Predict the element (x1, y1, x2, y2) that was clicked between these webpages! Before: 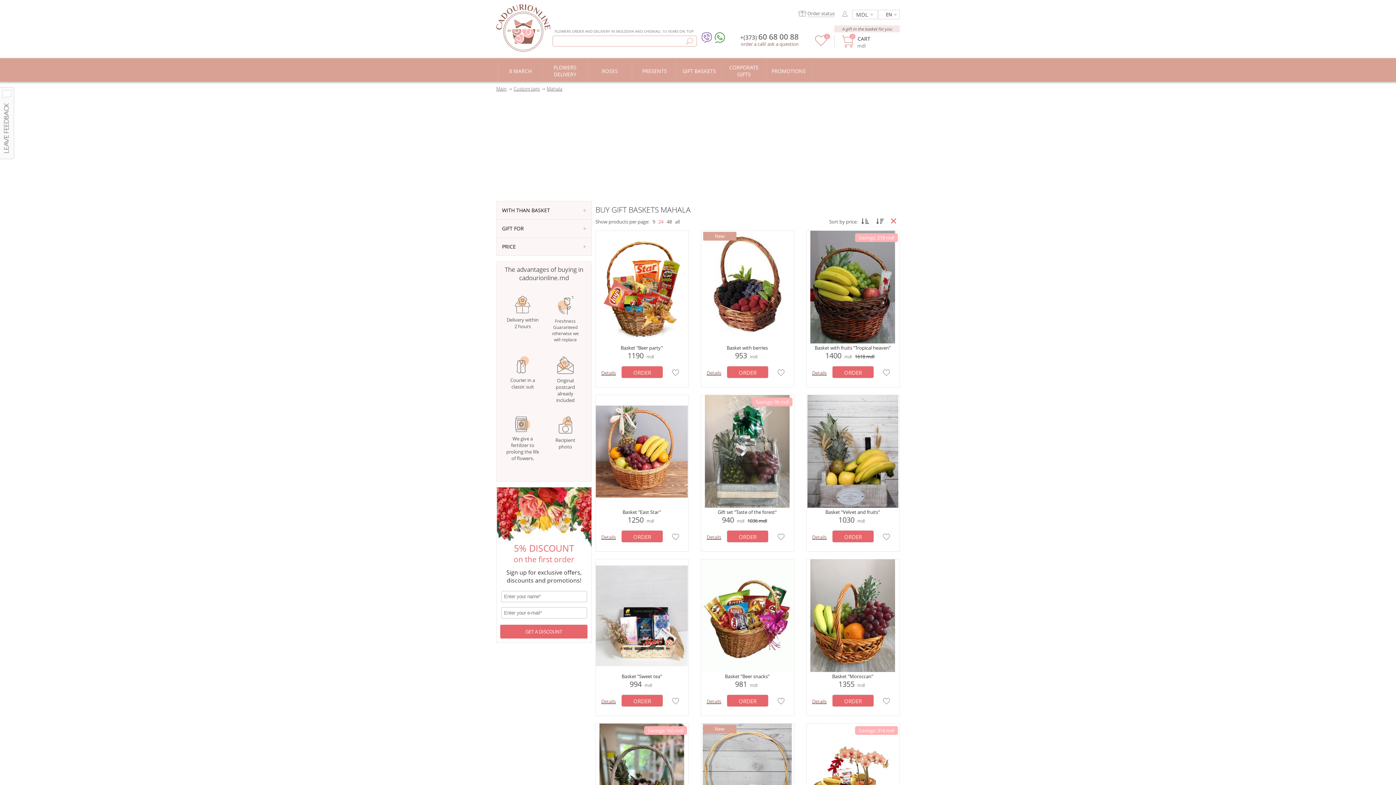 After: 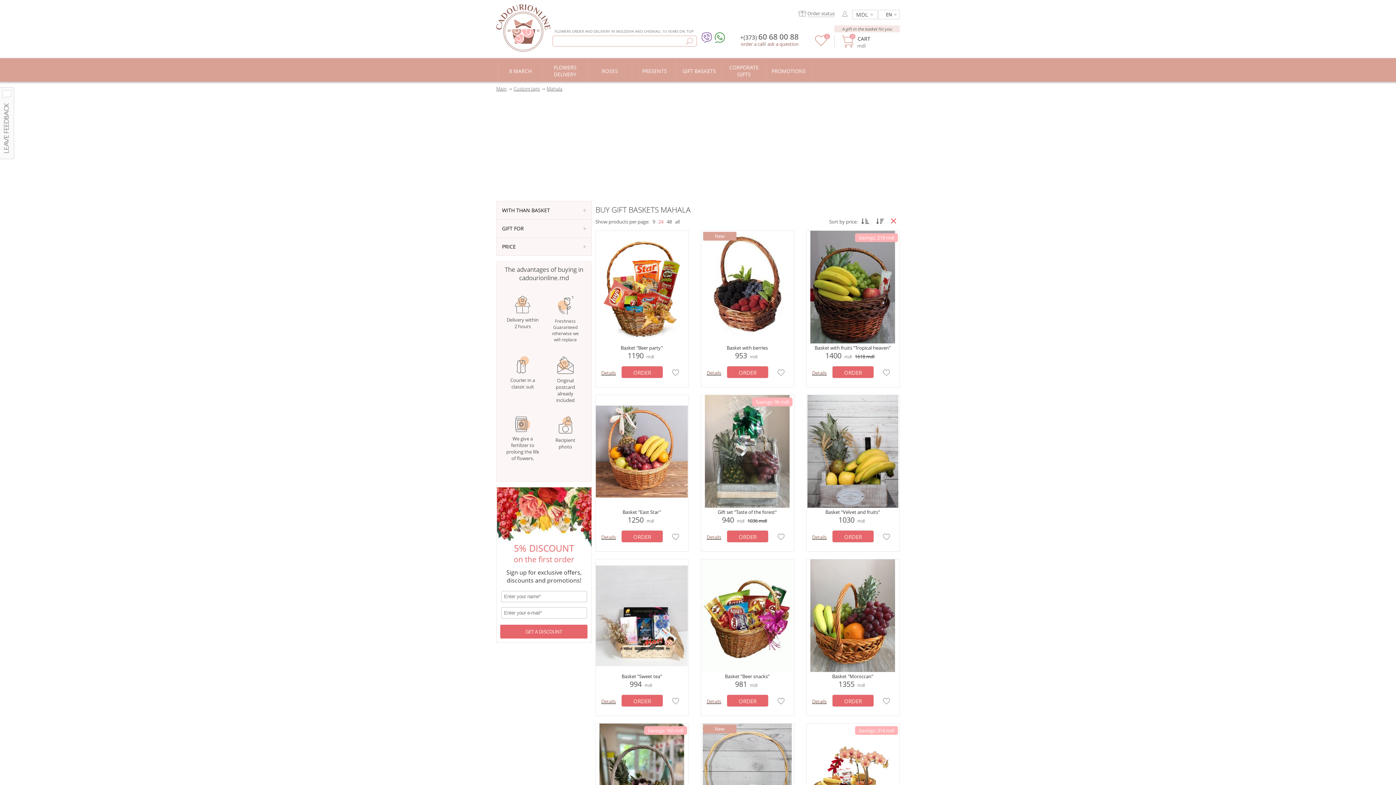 Action: label: Mahala bbox: (546, 85, 562, 92)